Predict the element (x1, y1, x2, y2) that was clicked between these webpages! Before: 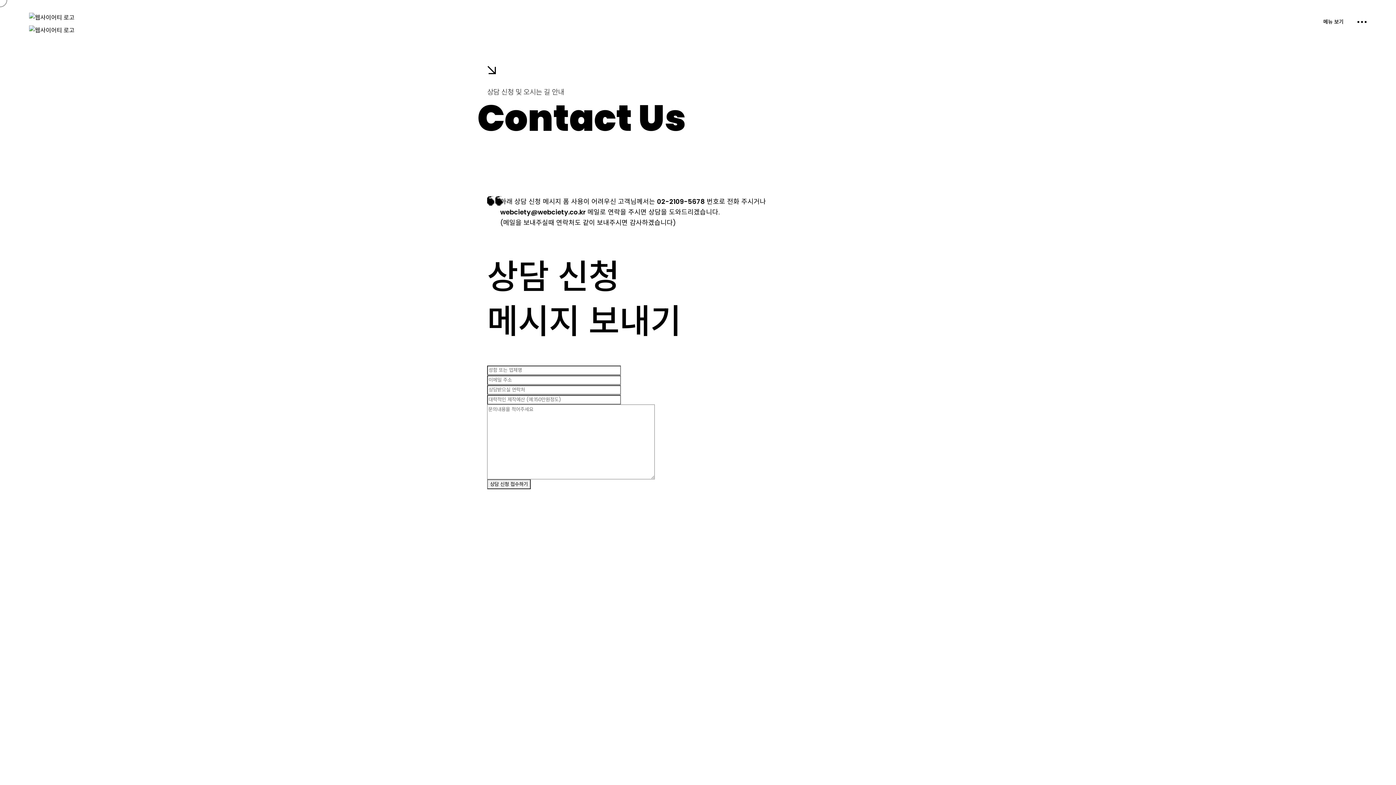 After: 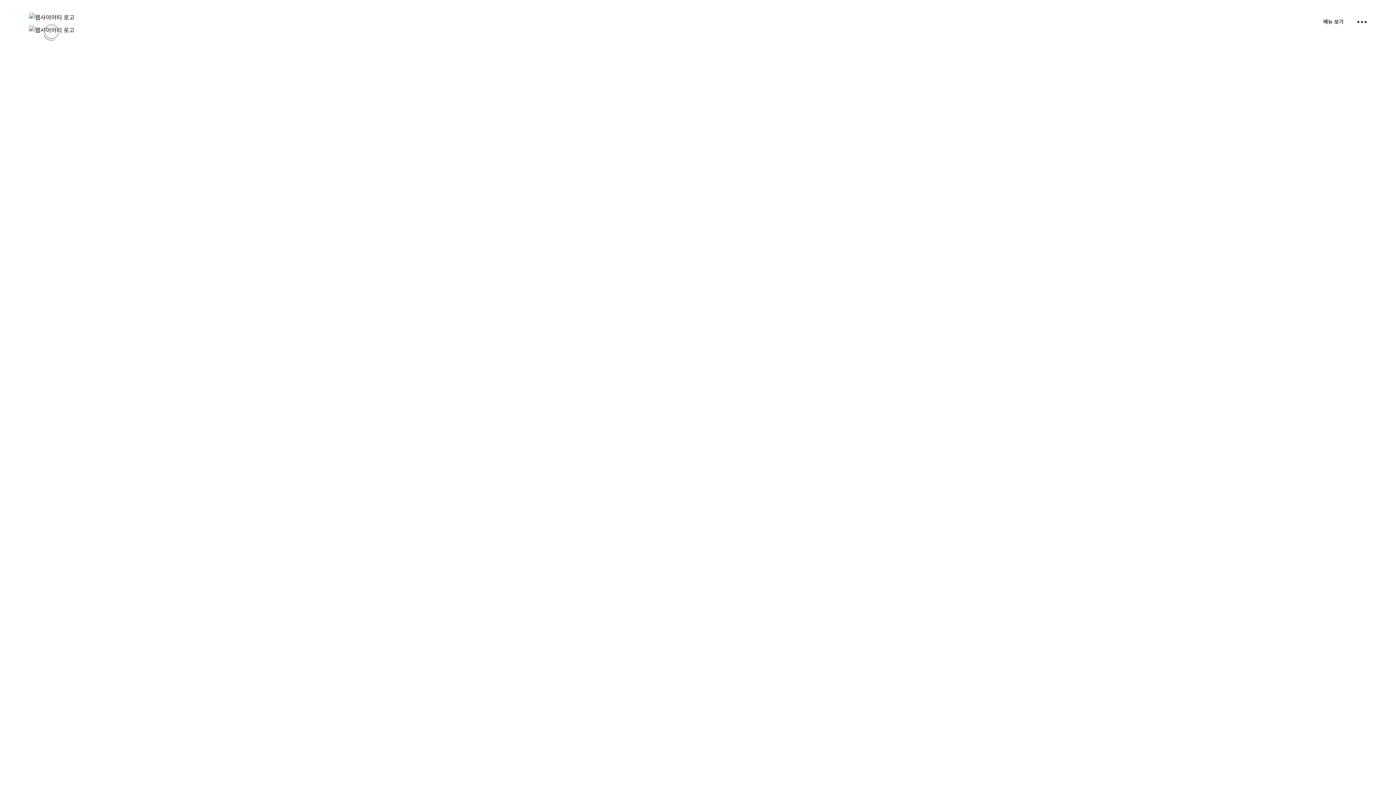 Action: bbox: (29, 25, 74, 38)